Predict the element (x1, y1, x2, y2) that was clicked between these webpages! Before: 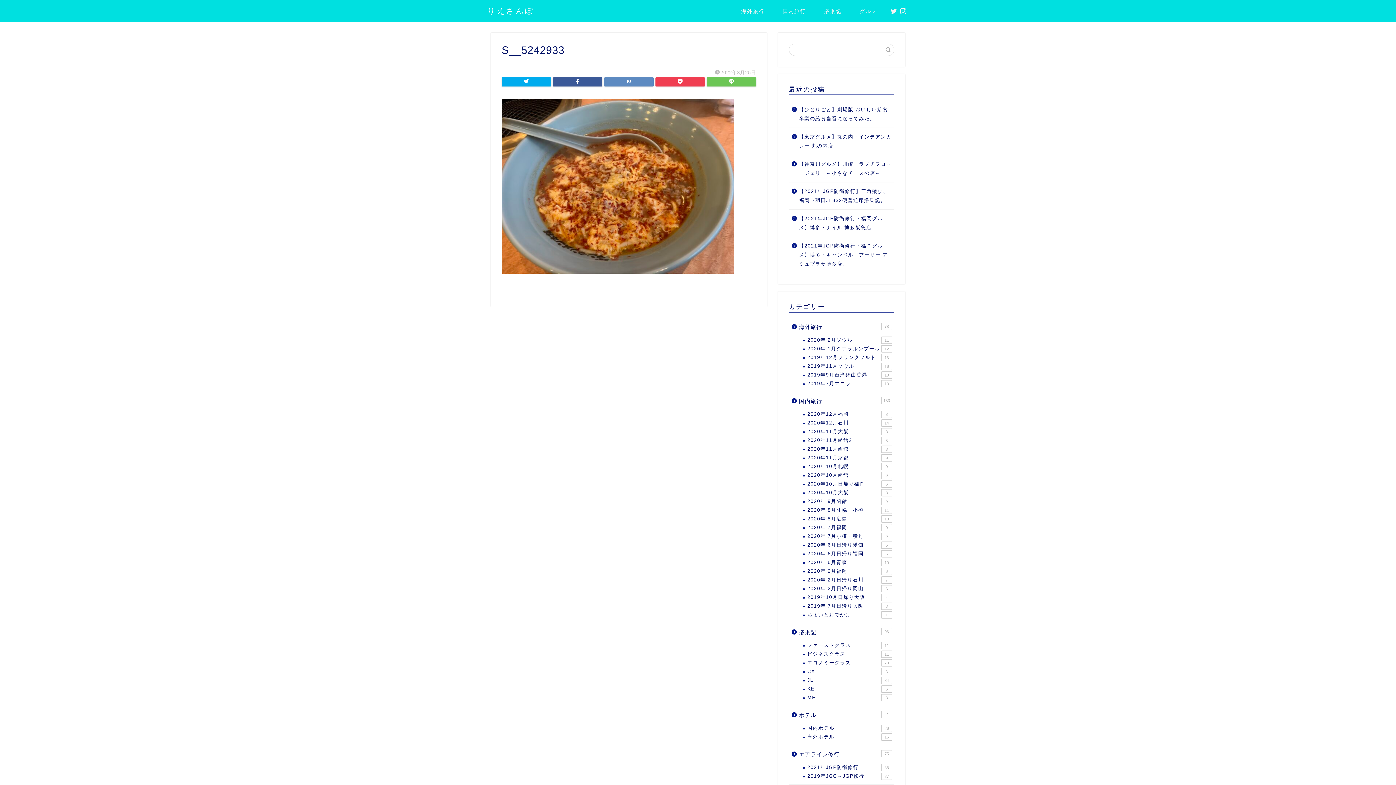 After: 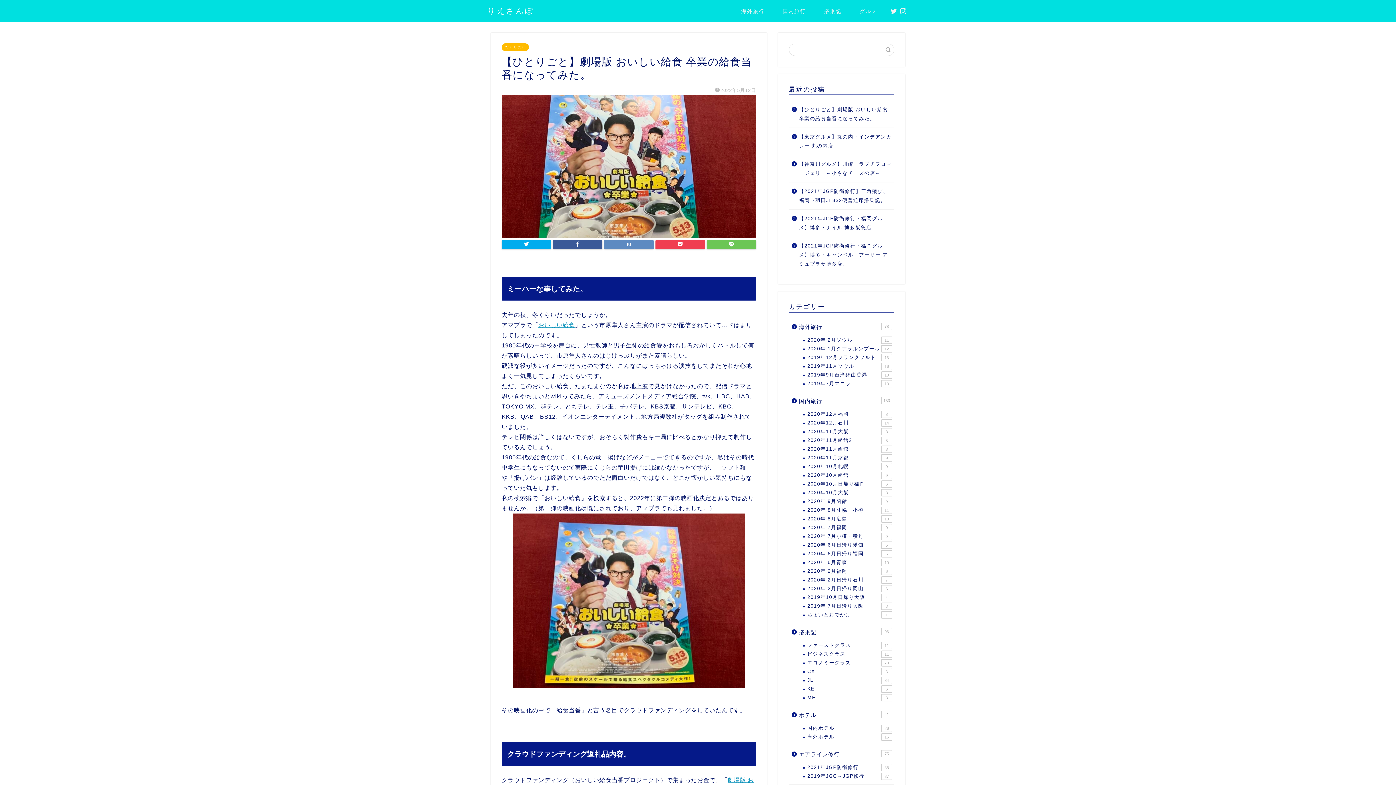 Action: bbox: (789, 100, 893, 127) label: 【ひとりごと】劇場版 おいしい給食 卒業の給食当番になってみた。